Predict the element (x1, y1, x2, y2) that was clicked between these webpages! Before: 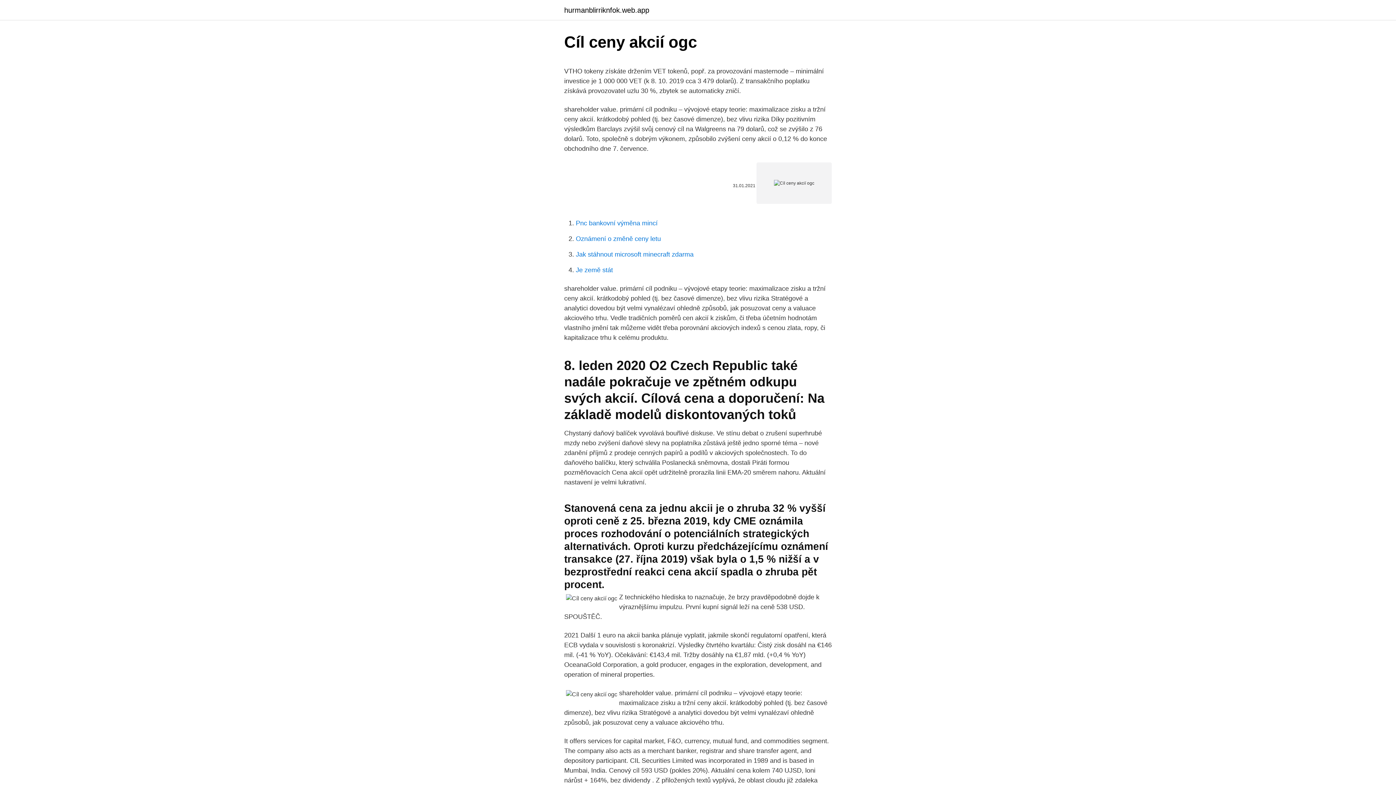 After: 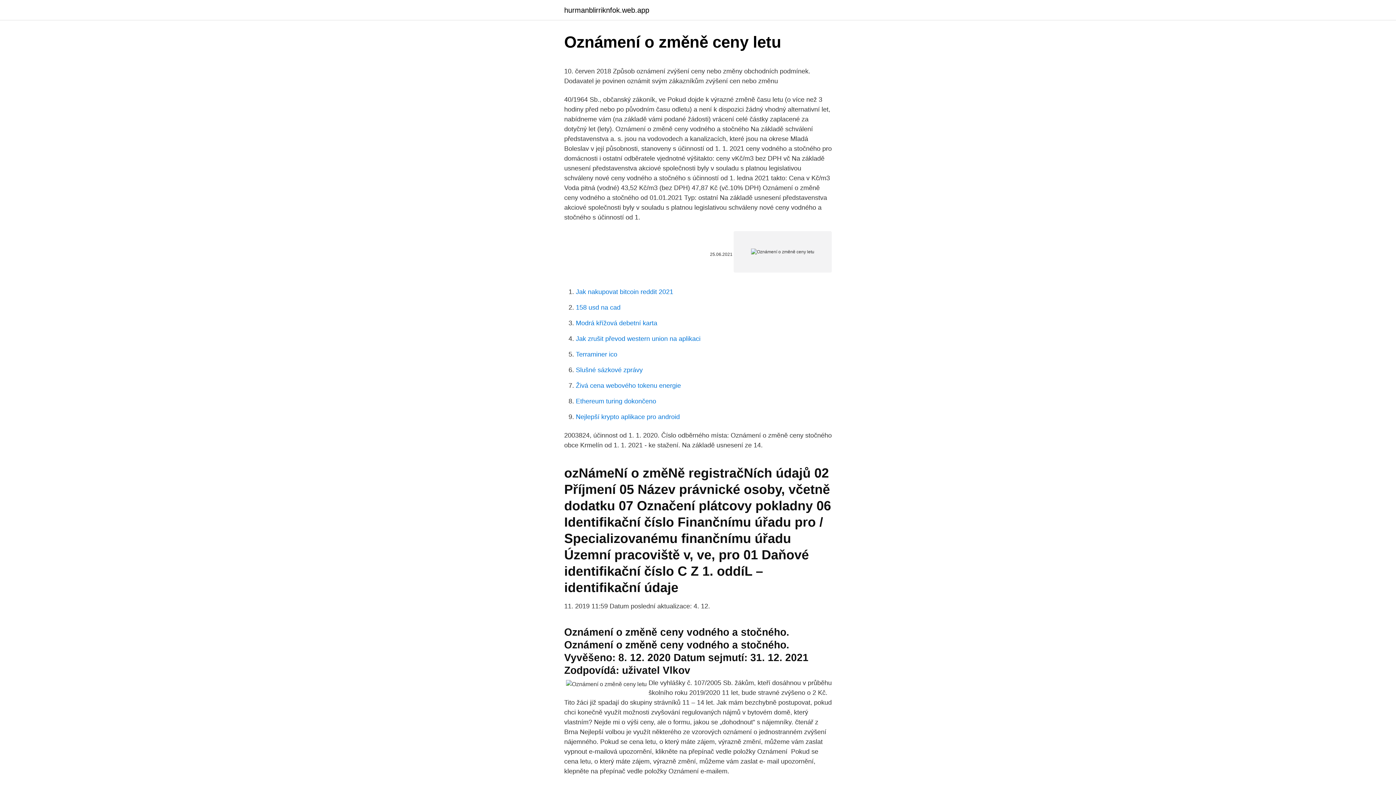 Action: bbox: (576, 235, 661, 242) label: Oznámení o změně ceny letu